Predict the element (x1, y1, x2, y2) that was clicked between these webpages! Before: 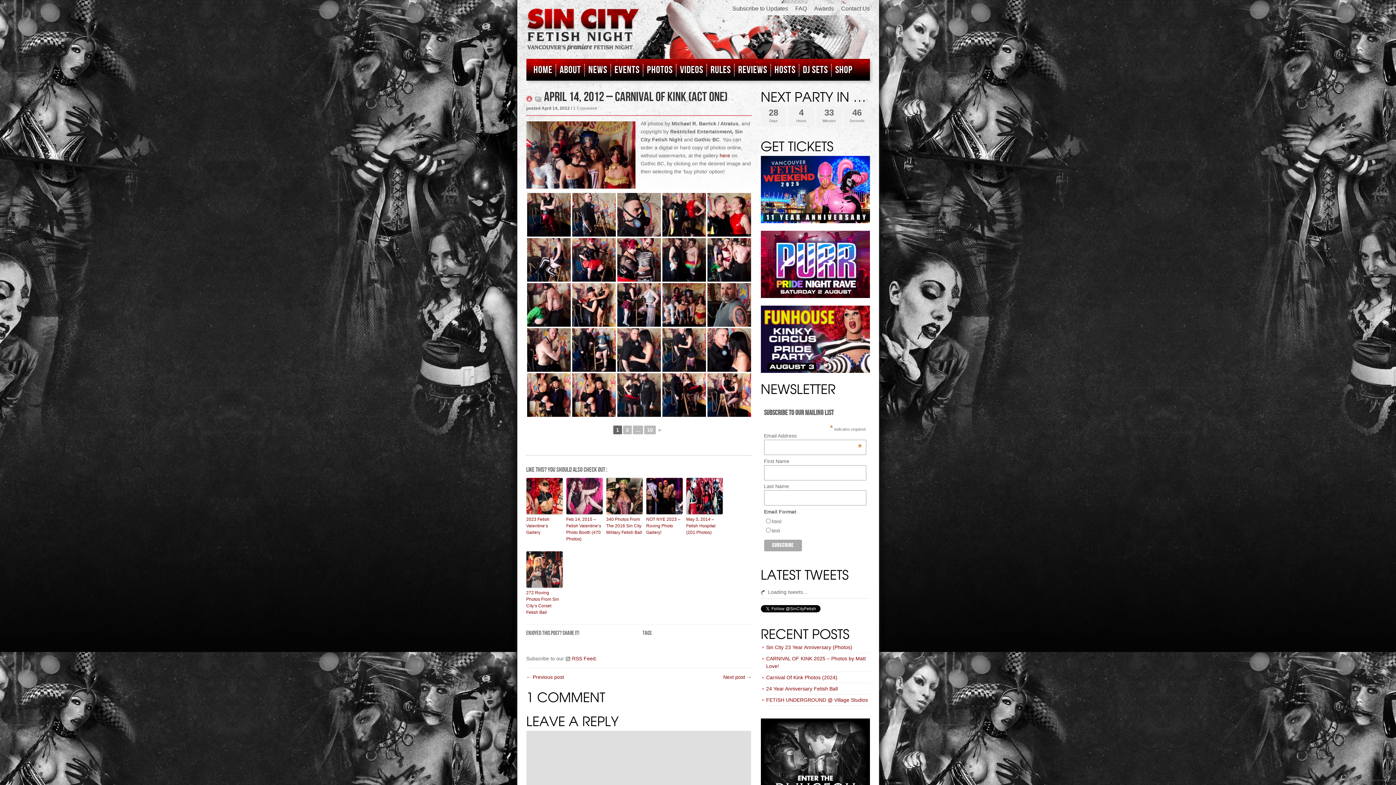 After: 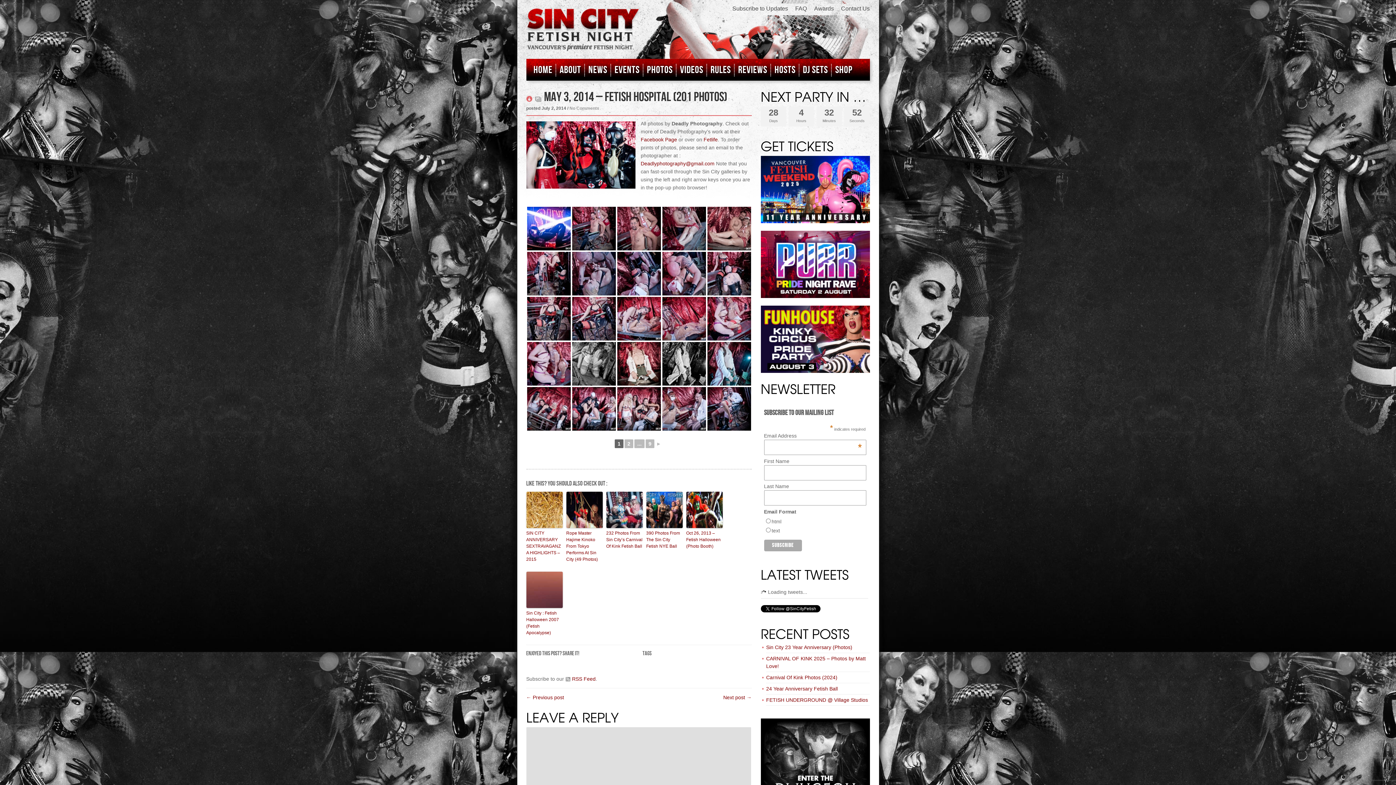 Action: bbox: (686, 516, 722, 536) label: May 3, 2014 – Fetish Hospital (201 Photos)